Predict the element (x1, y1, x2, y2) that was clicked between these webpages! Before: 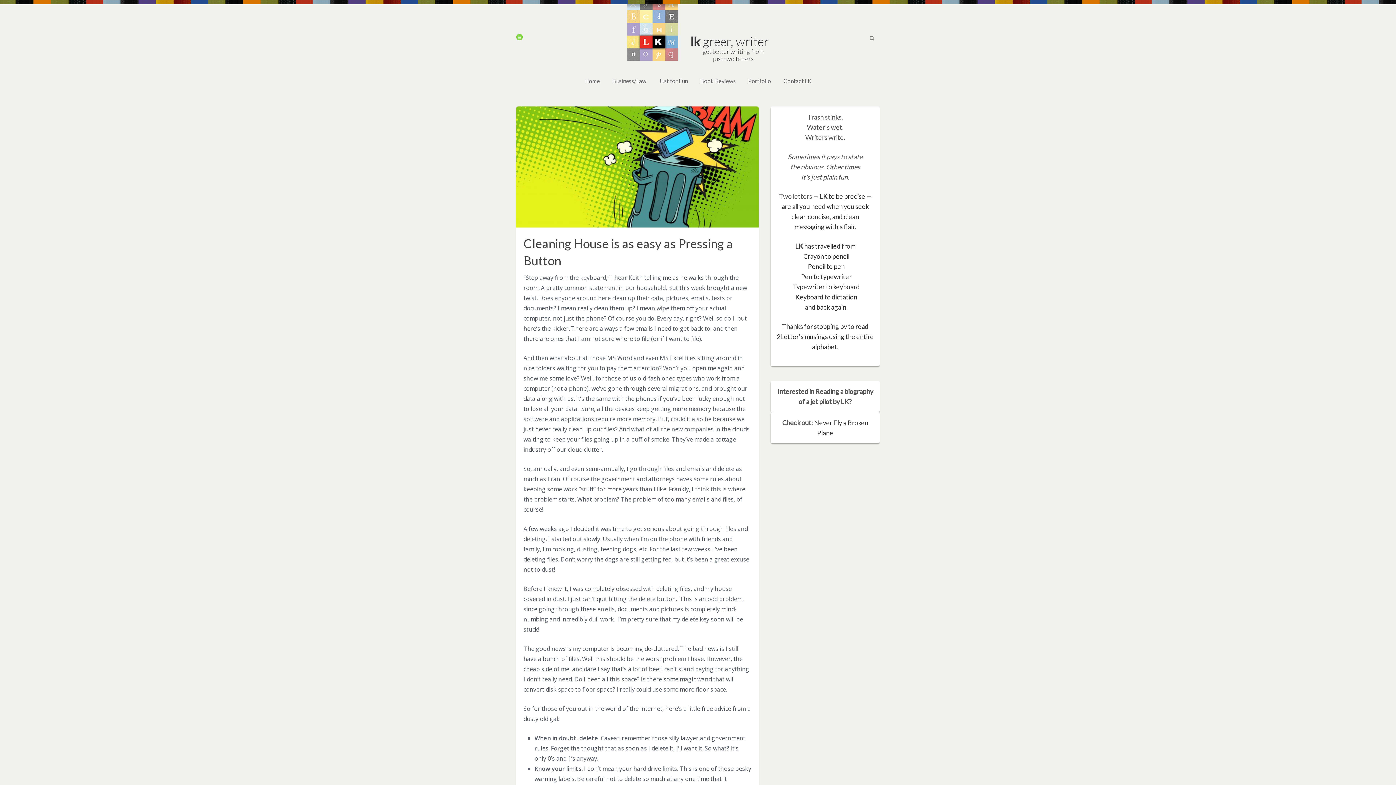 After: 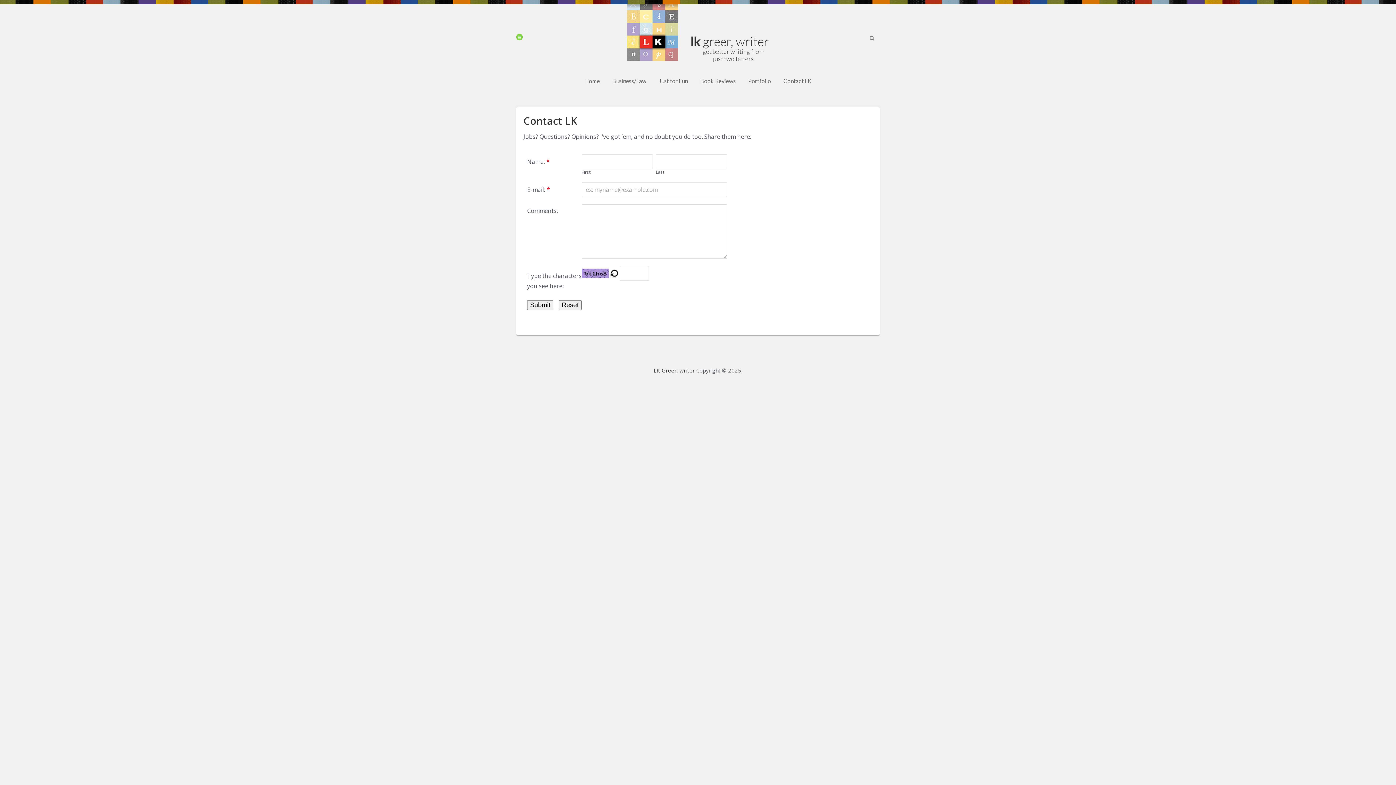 Action: bbox: (783, 73, 812, 88) label: Contact LK